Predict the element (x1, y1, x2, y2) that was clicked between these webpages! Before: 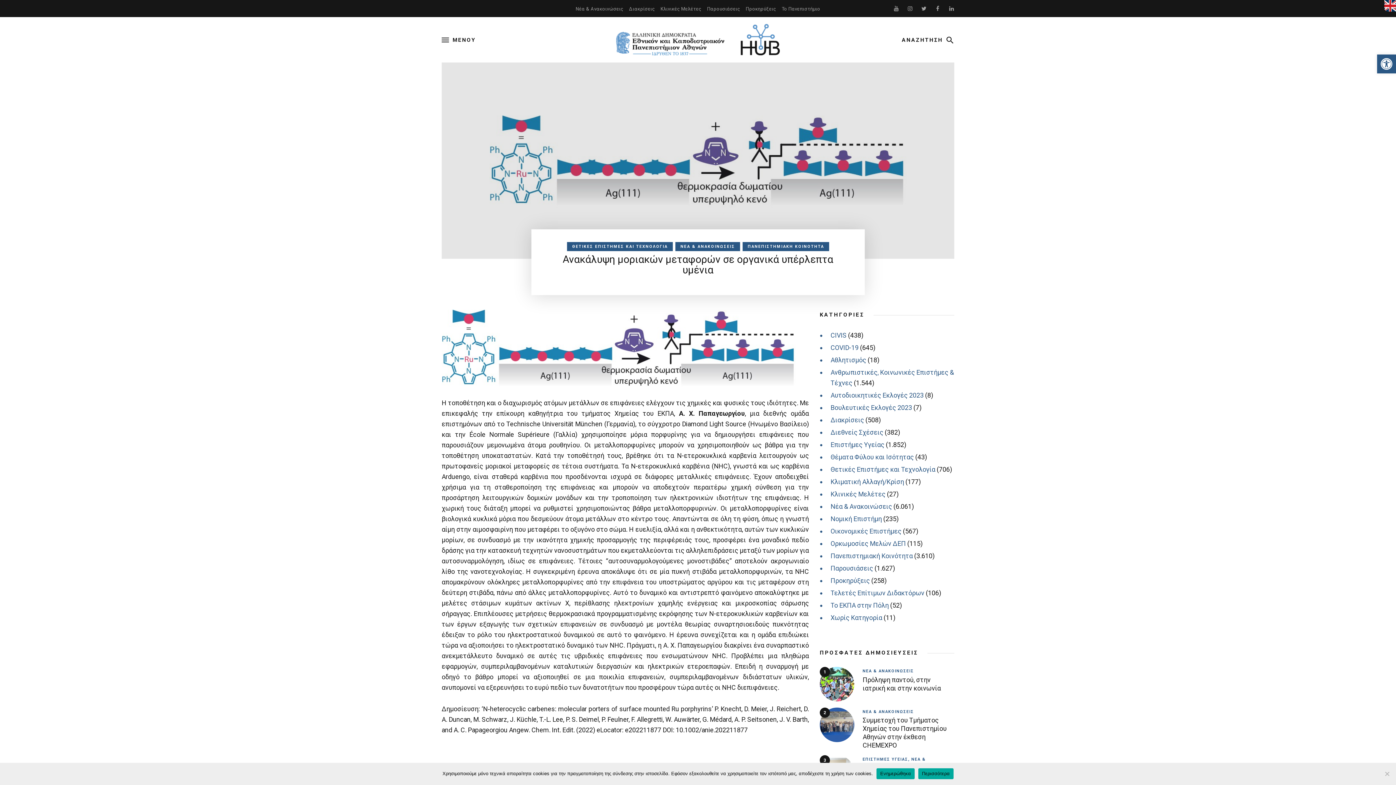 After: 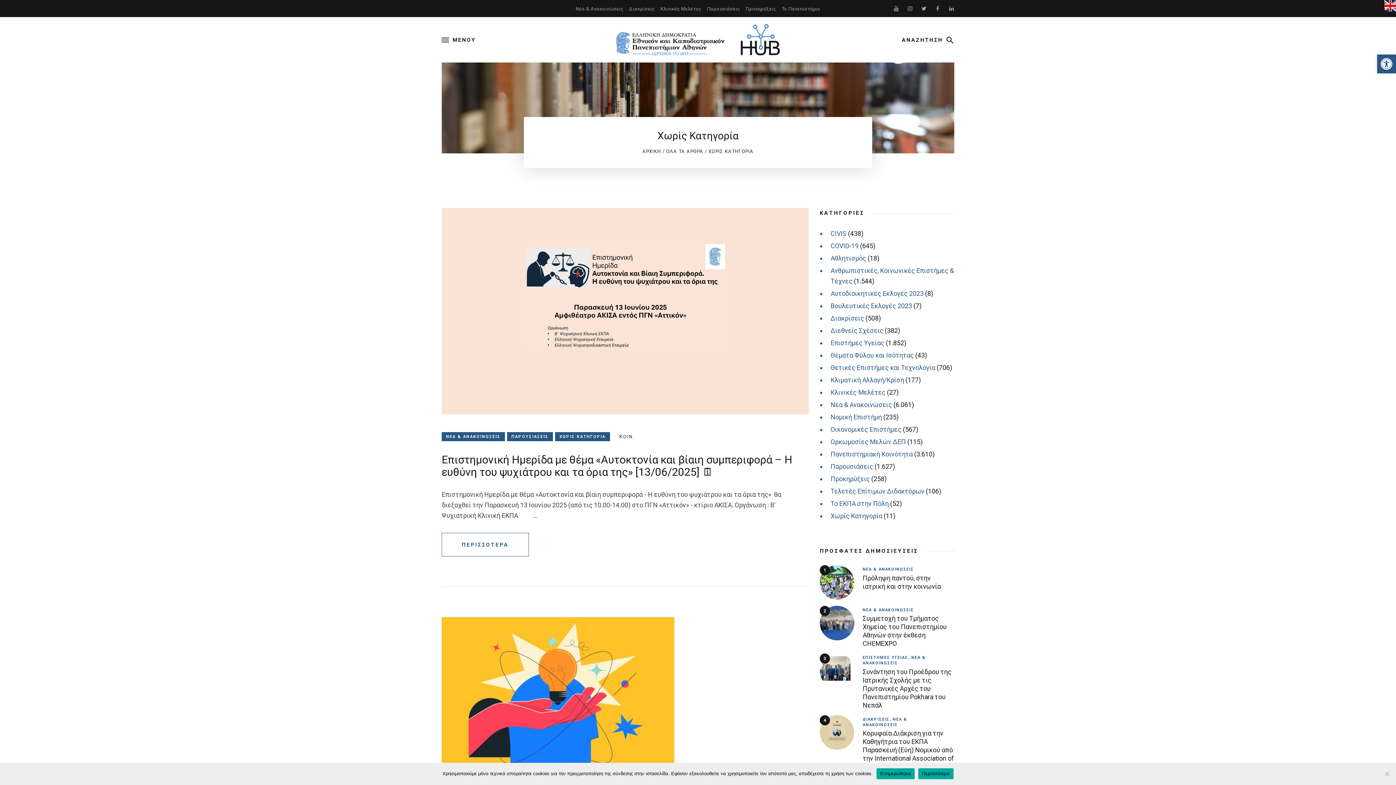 Action: bbox: (830, 612, 882, 623) label: Χωρίς Κατηγορία